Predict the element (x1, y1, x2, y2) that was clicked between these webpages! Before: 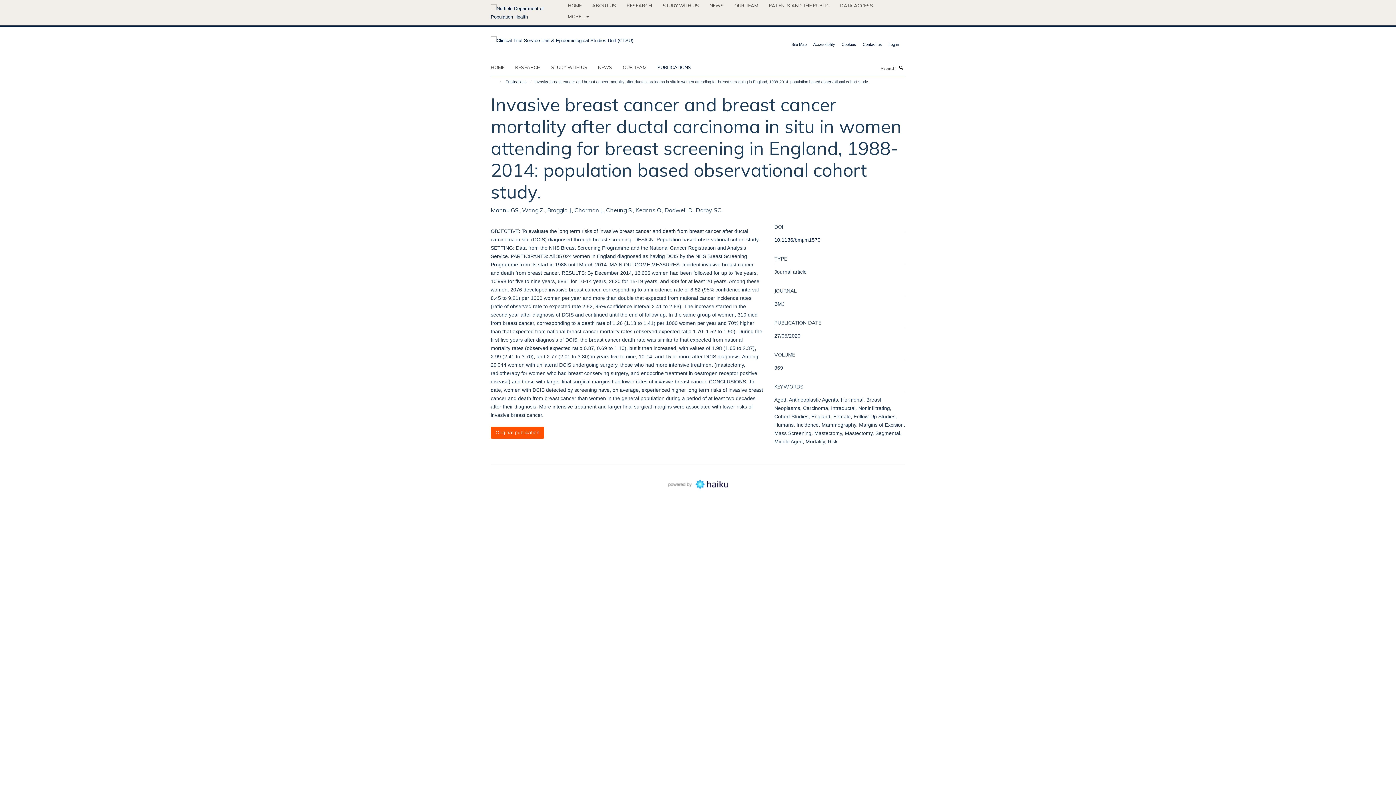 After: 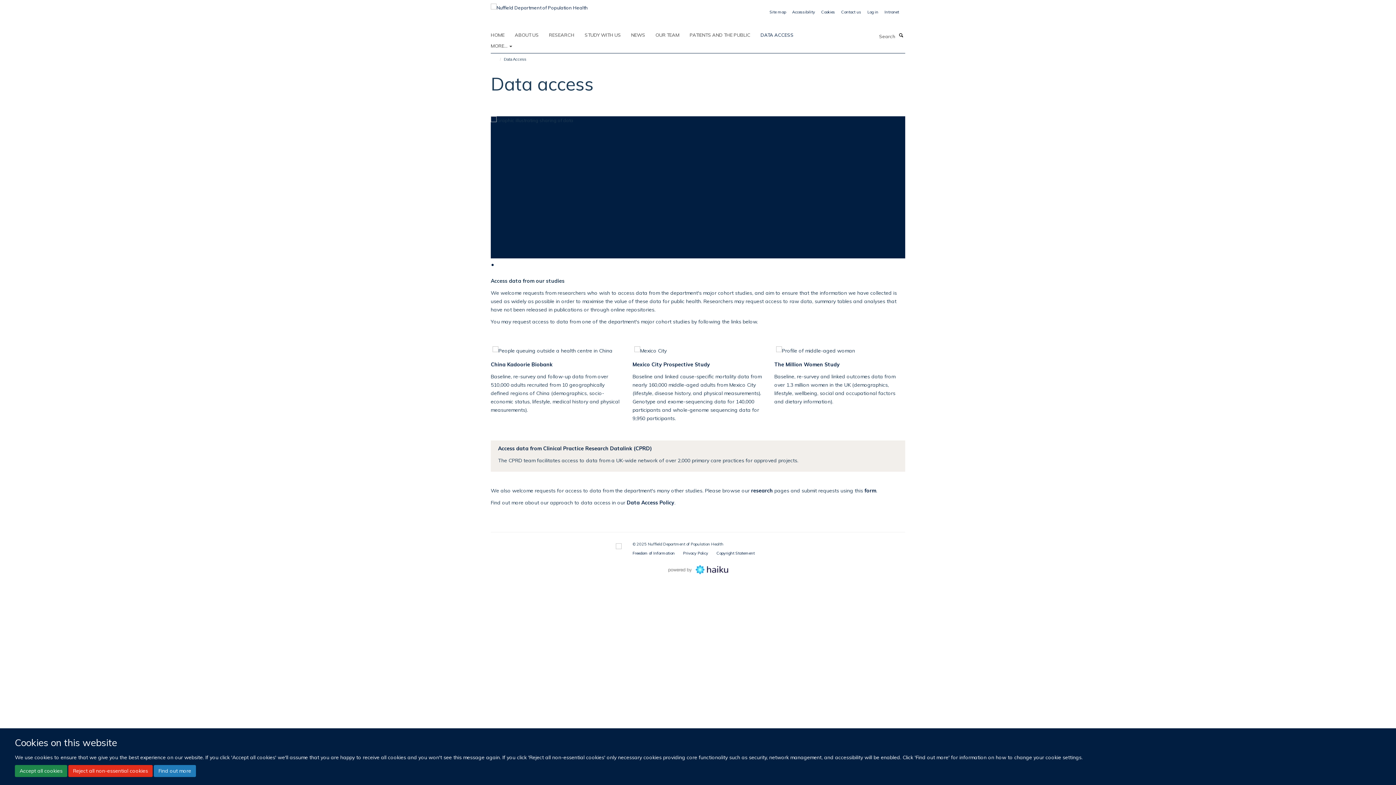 Action: bbox: (840, 0, 882, 10) label: DATA ACCESS